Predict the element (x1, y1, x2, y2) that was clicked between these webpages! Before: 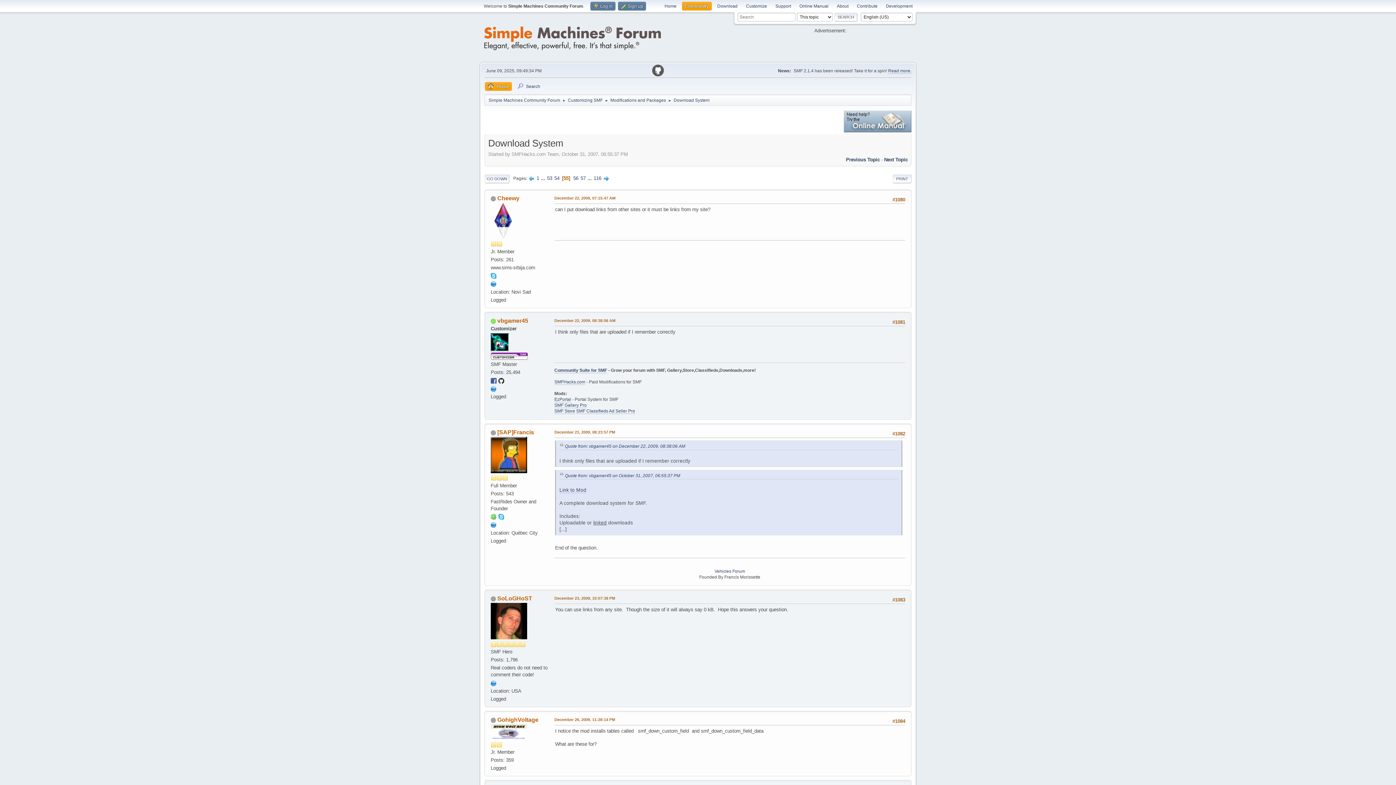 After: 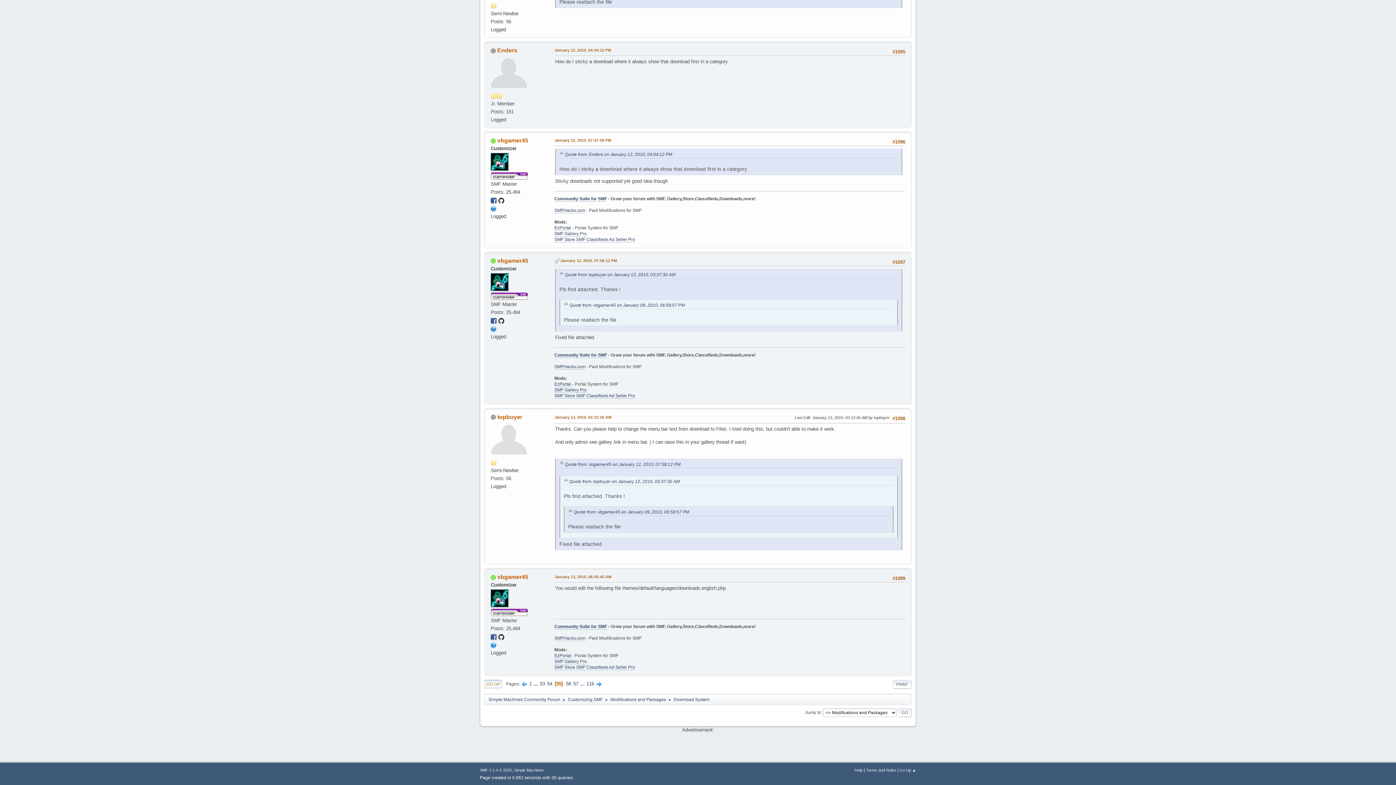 Action: bbox: (484, 174, 509, 183) label: GO DOWN